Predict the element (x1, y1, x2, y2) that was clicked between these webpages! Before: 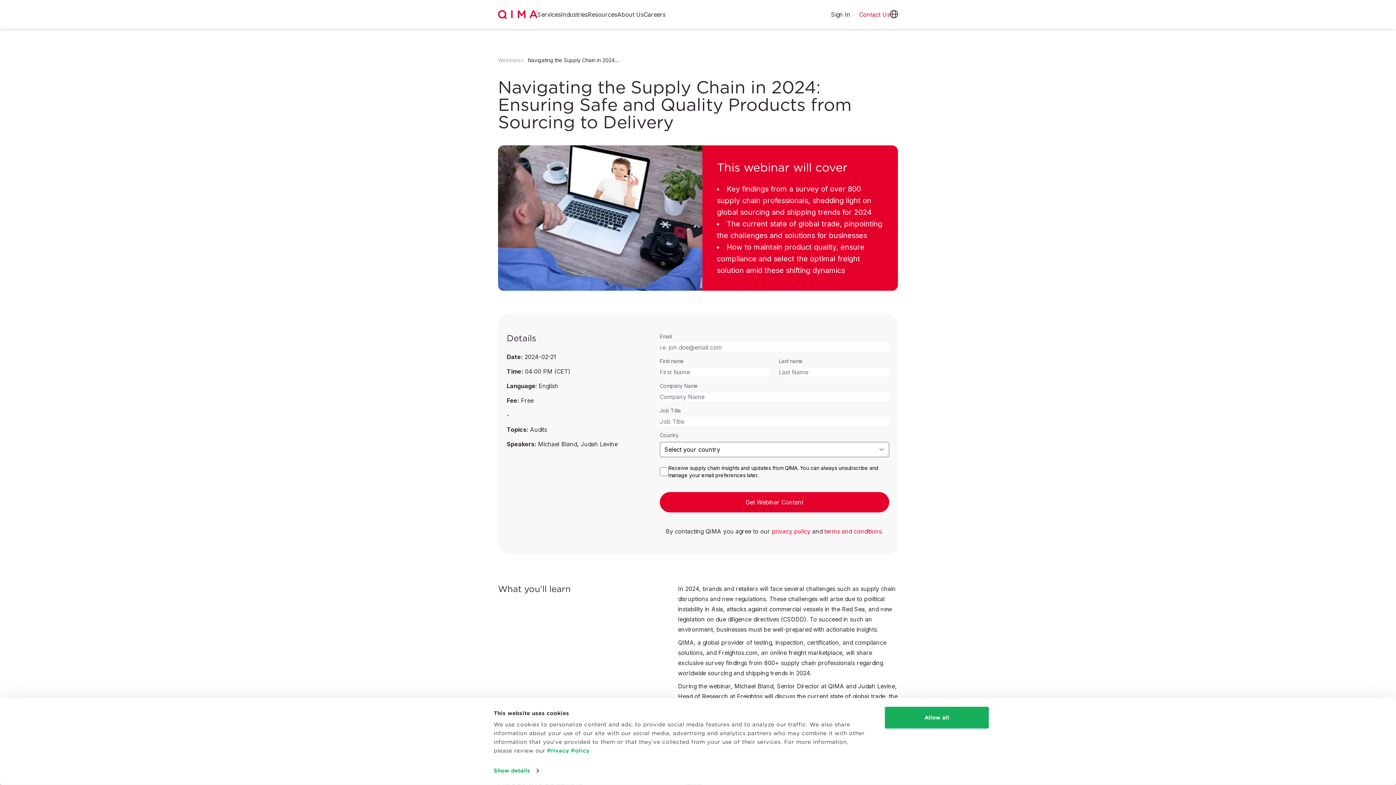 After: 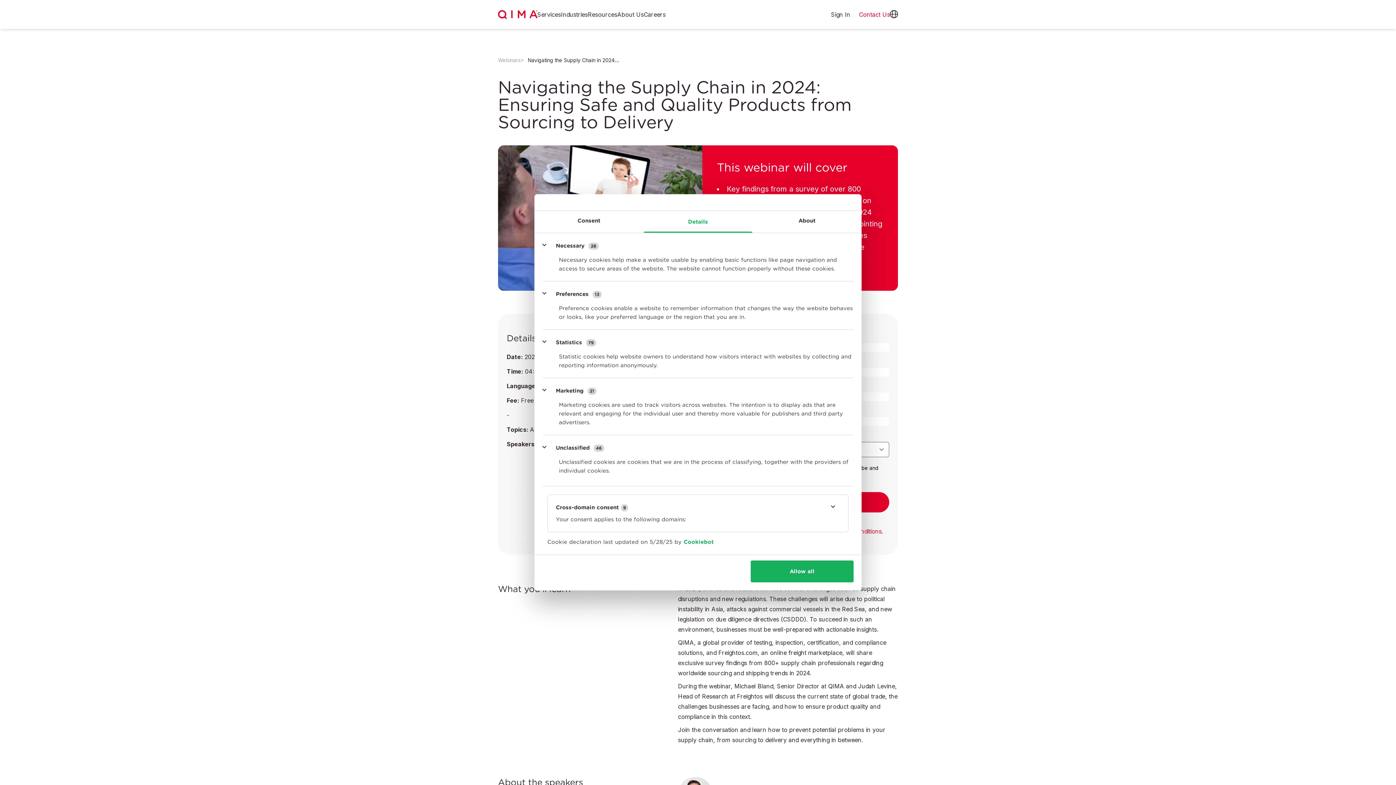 Action: bbox: (493, 765, 538, 776) label: Show details